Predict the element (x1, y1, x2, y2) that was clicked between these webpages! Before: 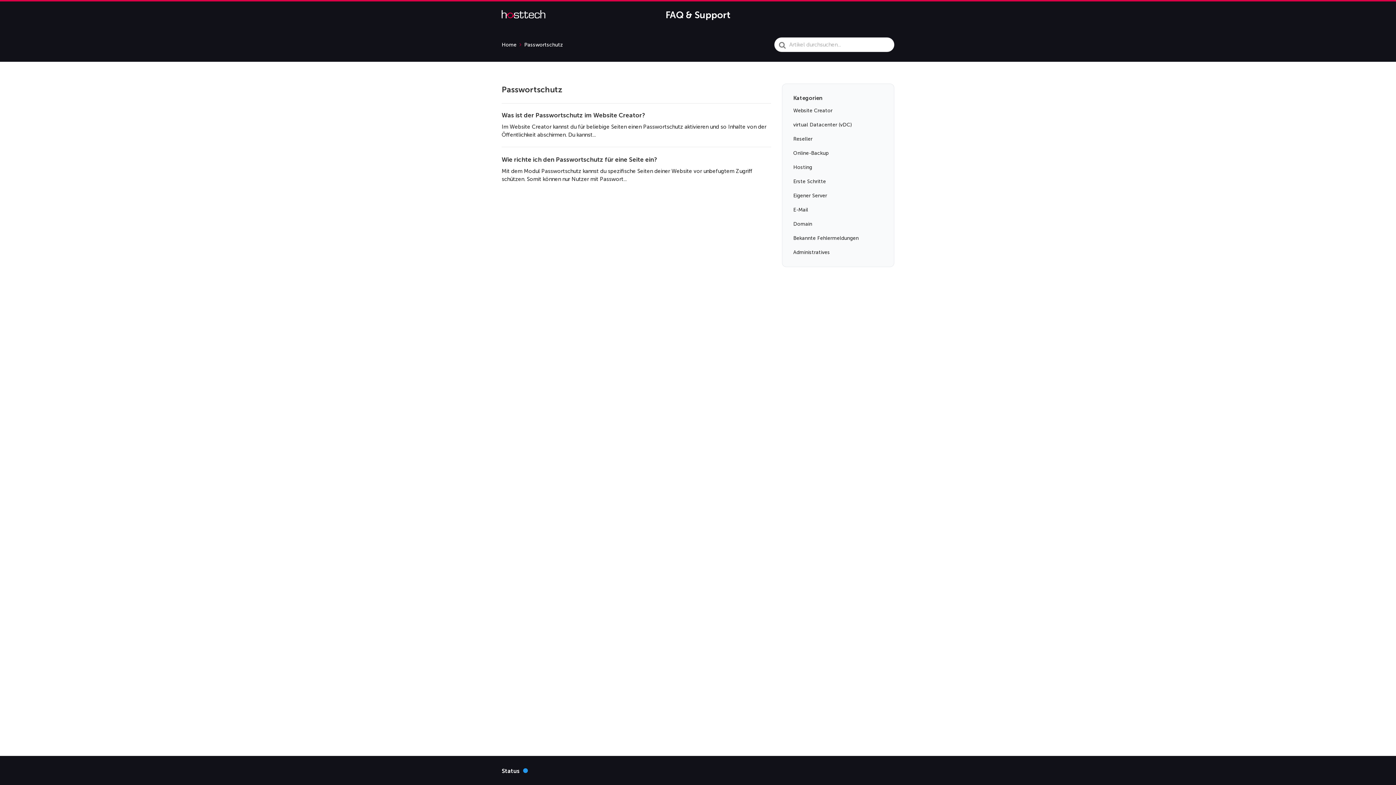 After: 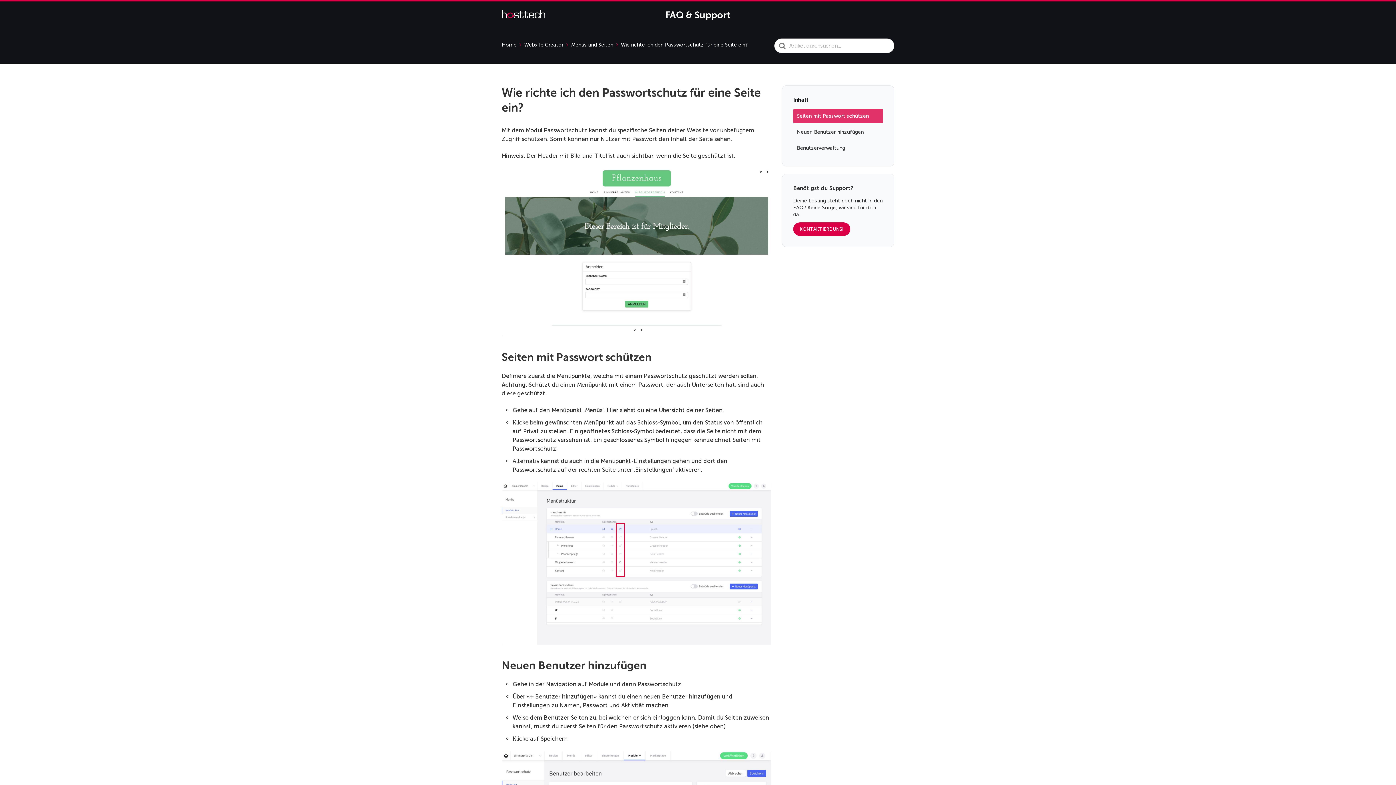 Action: bbox: (501, 155, 771, 183) label: Wie richte ich den Passwortschutz für eine Seite ein?
Mit dem Modul Passwortschutz kannst du spezifische Seiten deiner Website vor unbefugtem Zugriff schützen. Somit können nur Nutzer mit Passwort...